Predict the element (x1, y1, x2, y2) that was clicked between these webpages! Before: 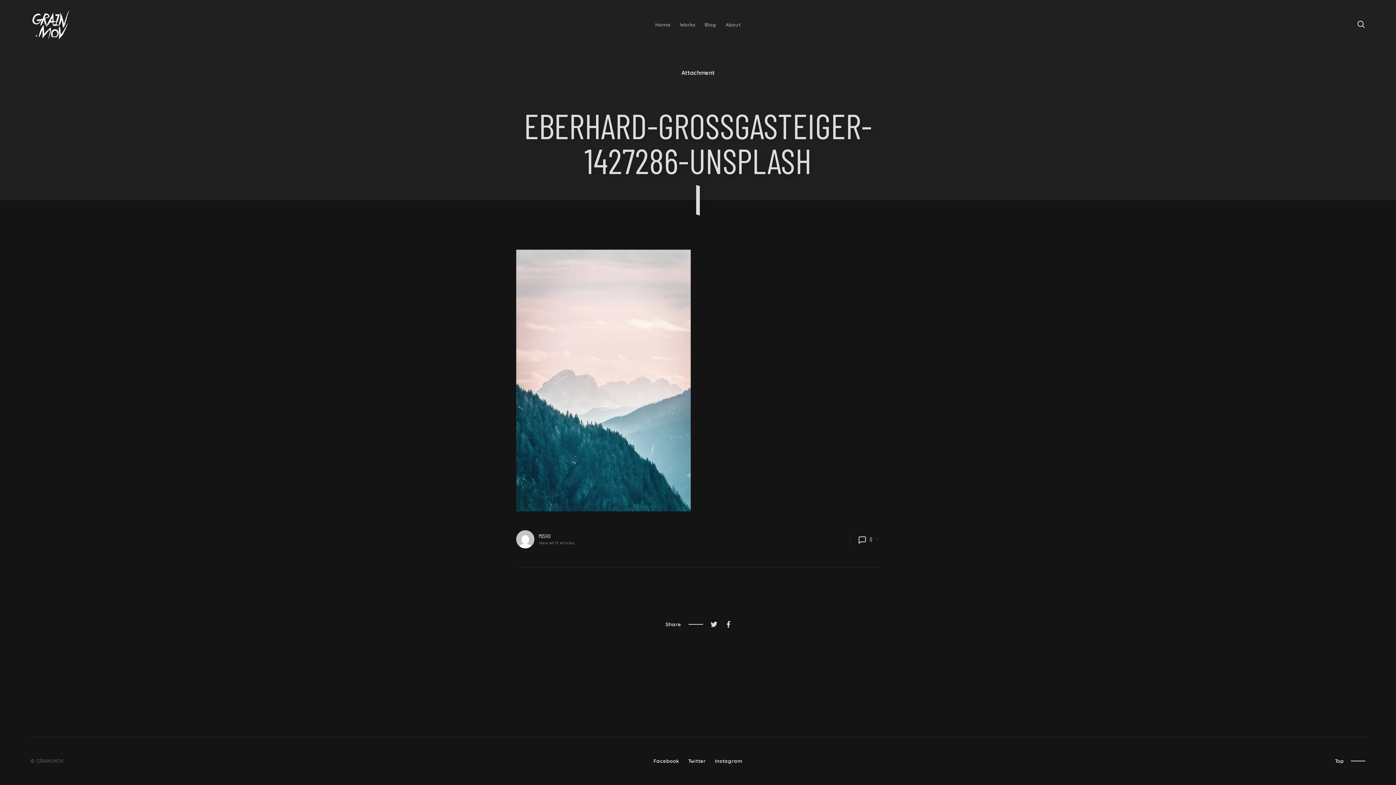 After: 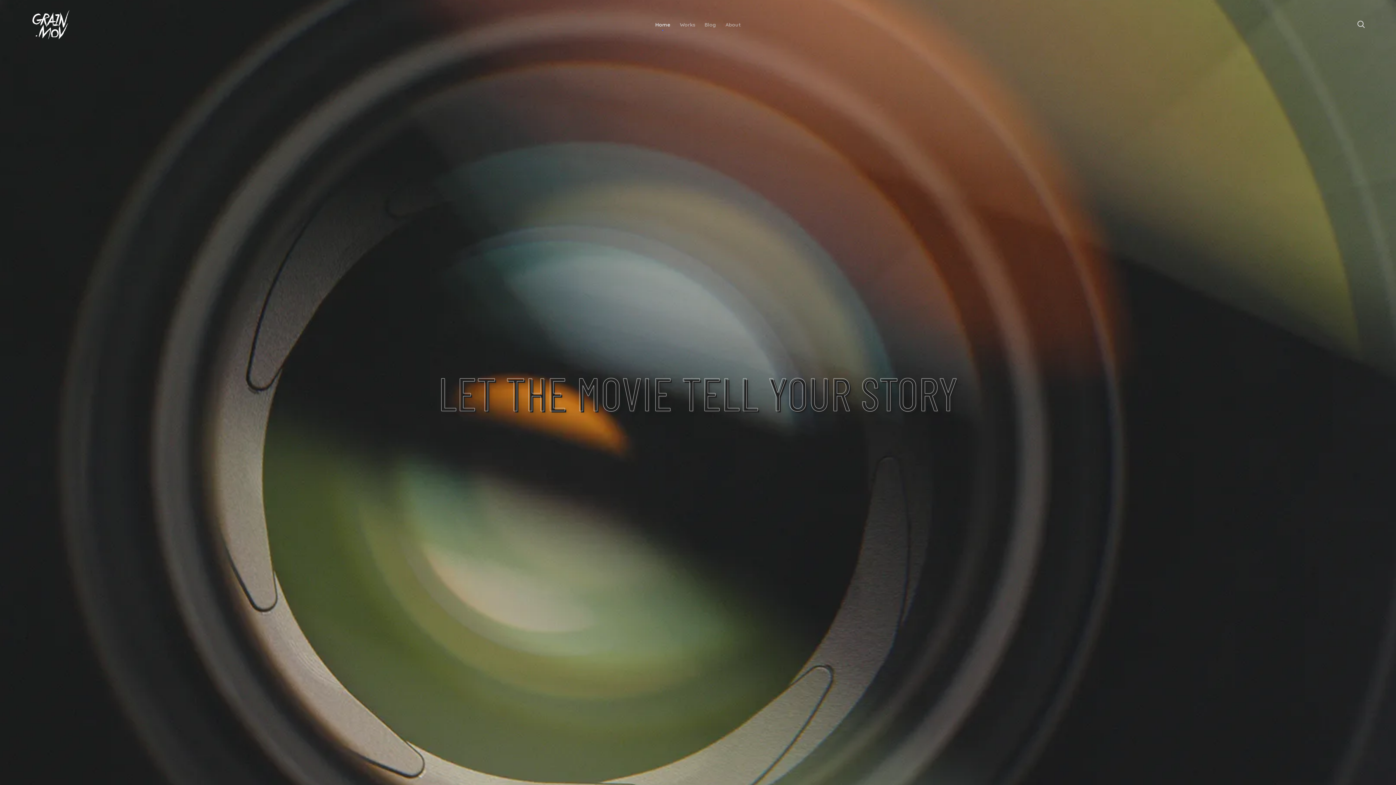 Action: bbox: (655, 21, 670, 27) label: Home